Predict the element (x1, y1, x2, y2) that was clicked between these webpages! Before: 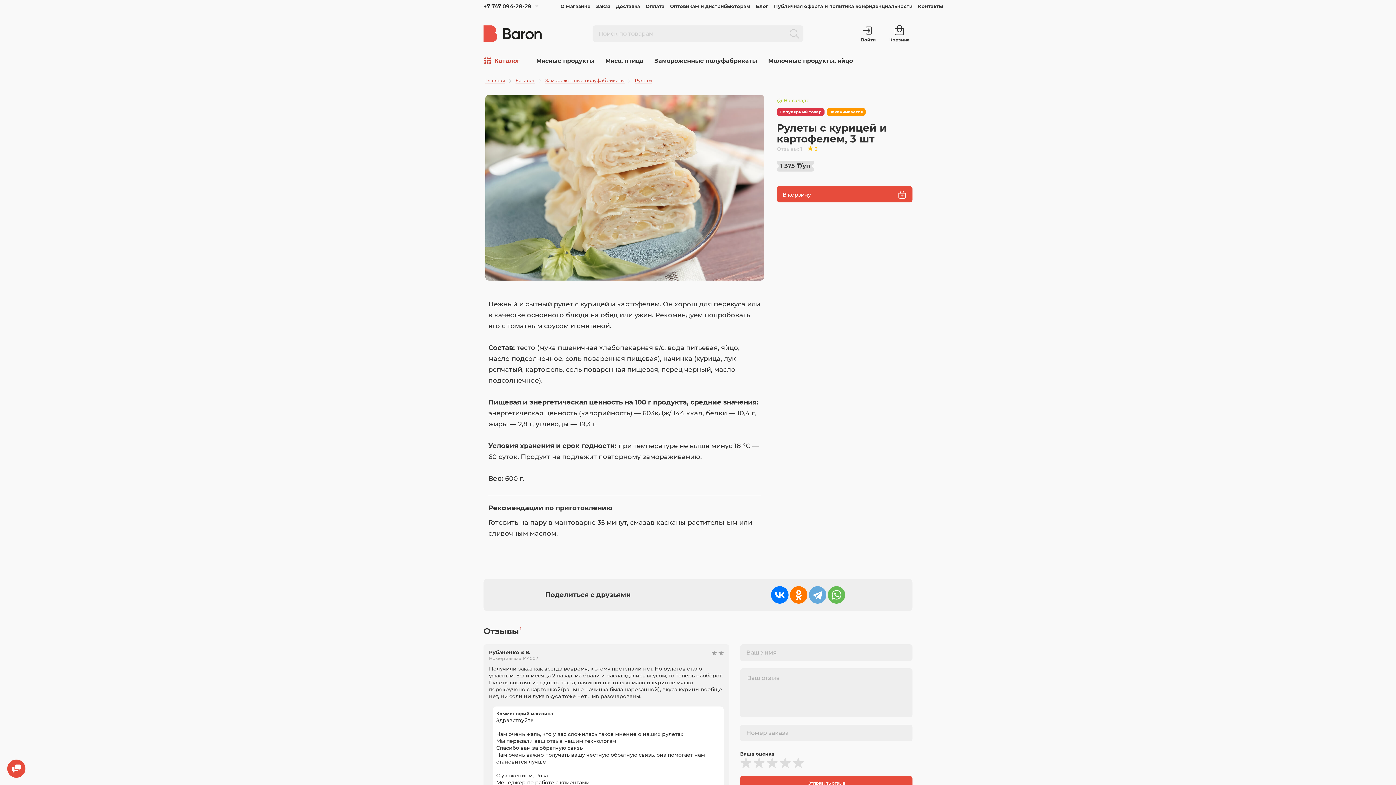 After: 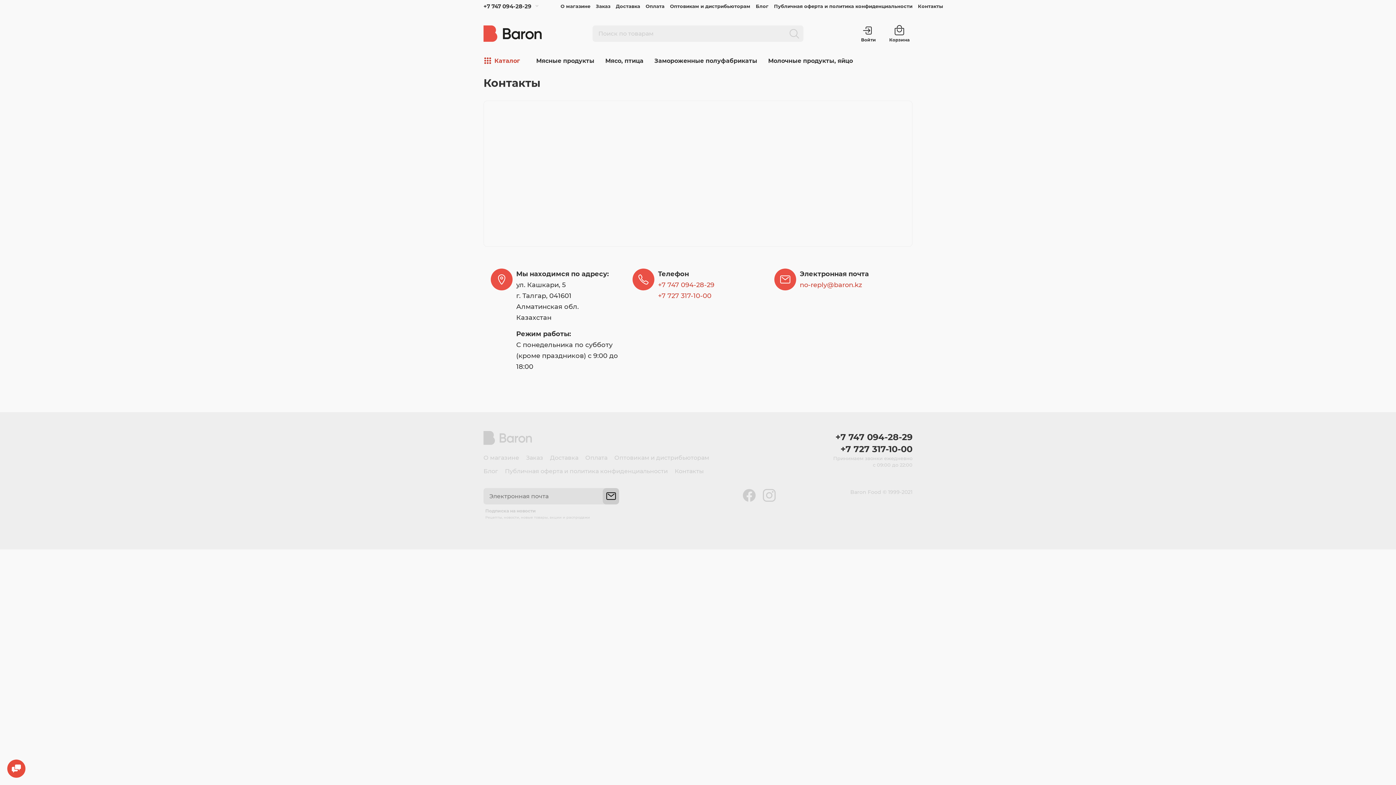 Action: bbox: (916, 0, 945, 12) label: Контакты